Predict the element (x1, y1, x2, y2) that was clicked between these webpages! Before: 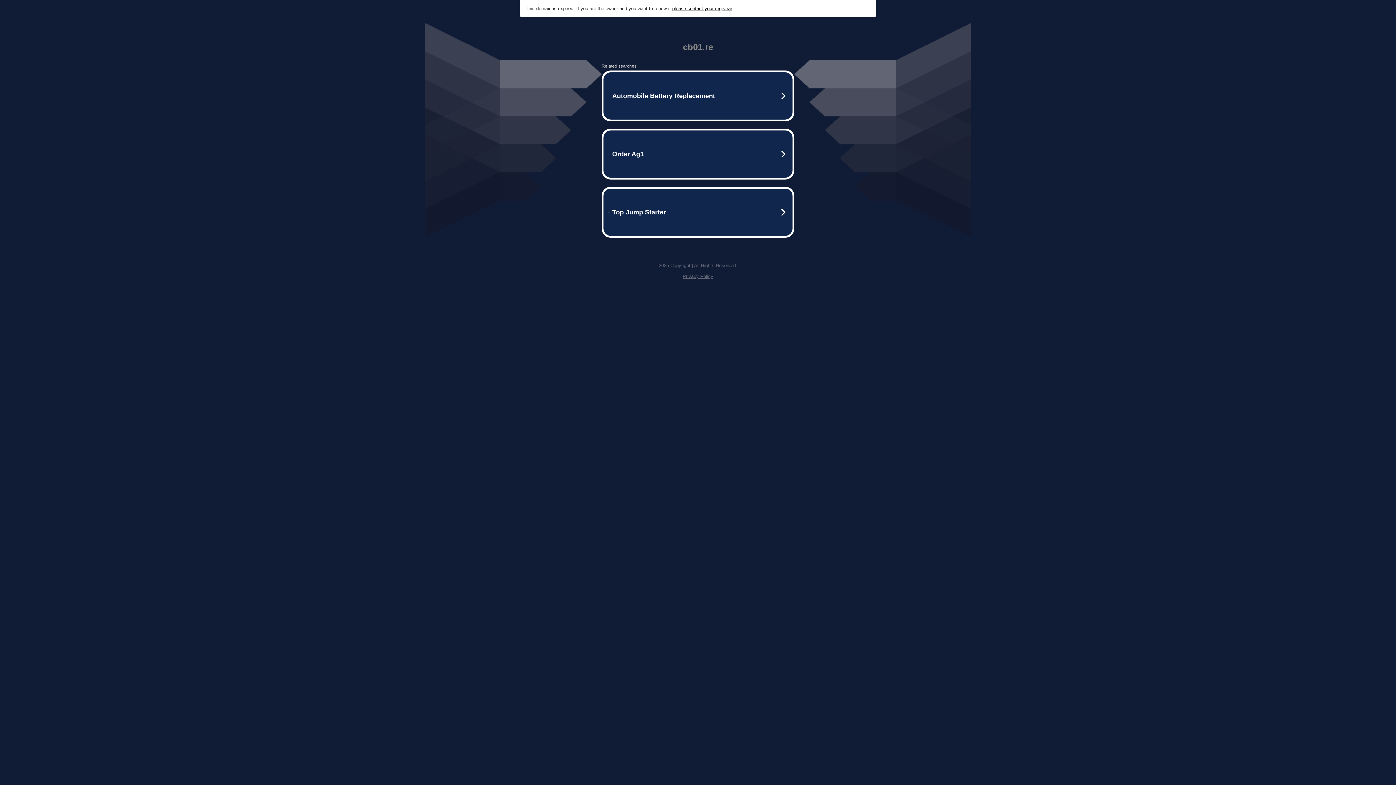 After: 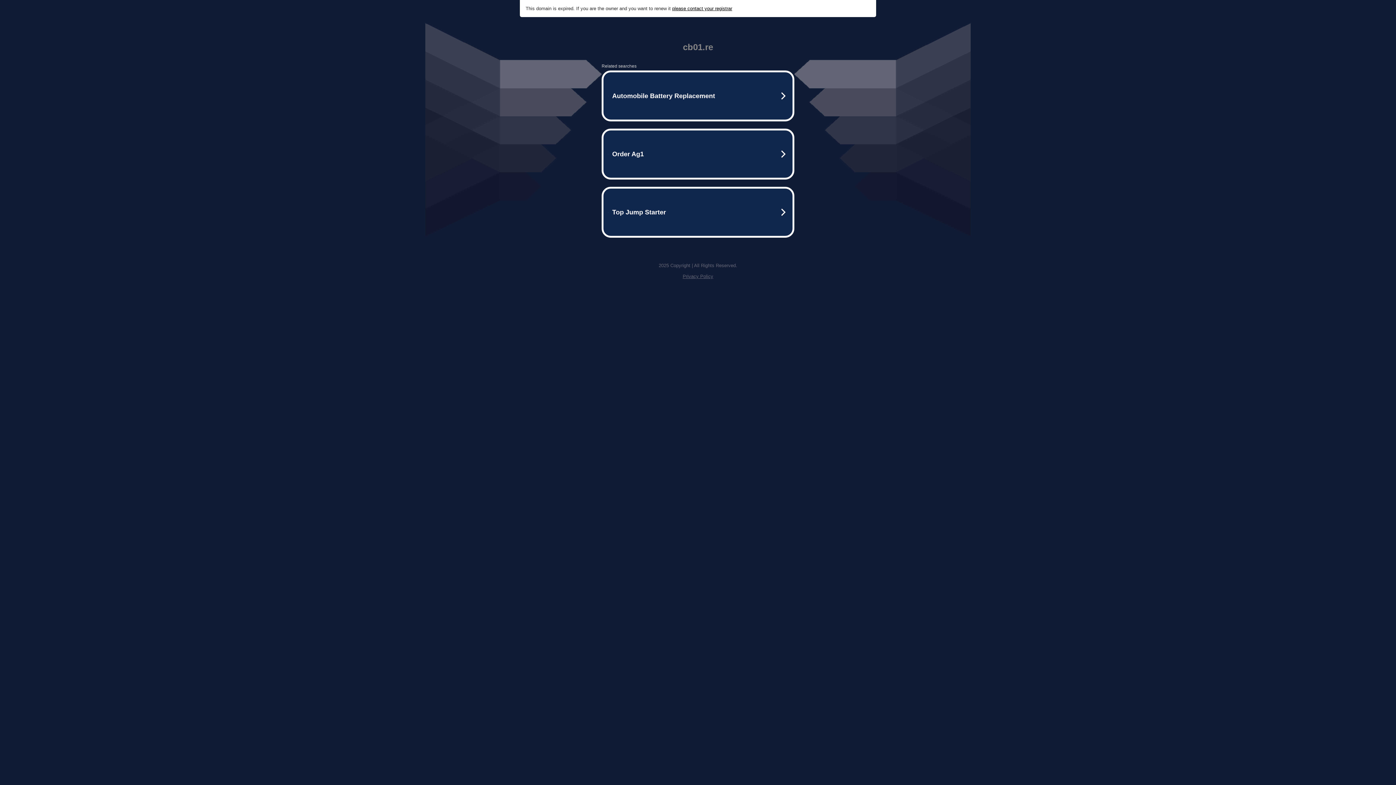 Action: label: please contact your registrar bbox: (672, 5, 732, 11)